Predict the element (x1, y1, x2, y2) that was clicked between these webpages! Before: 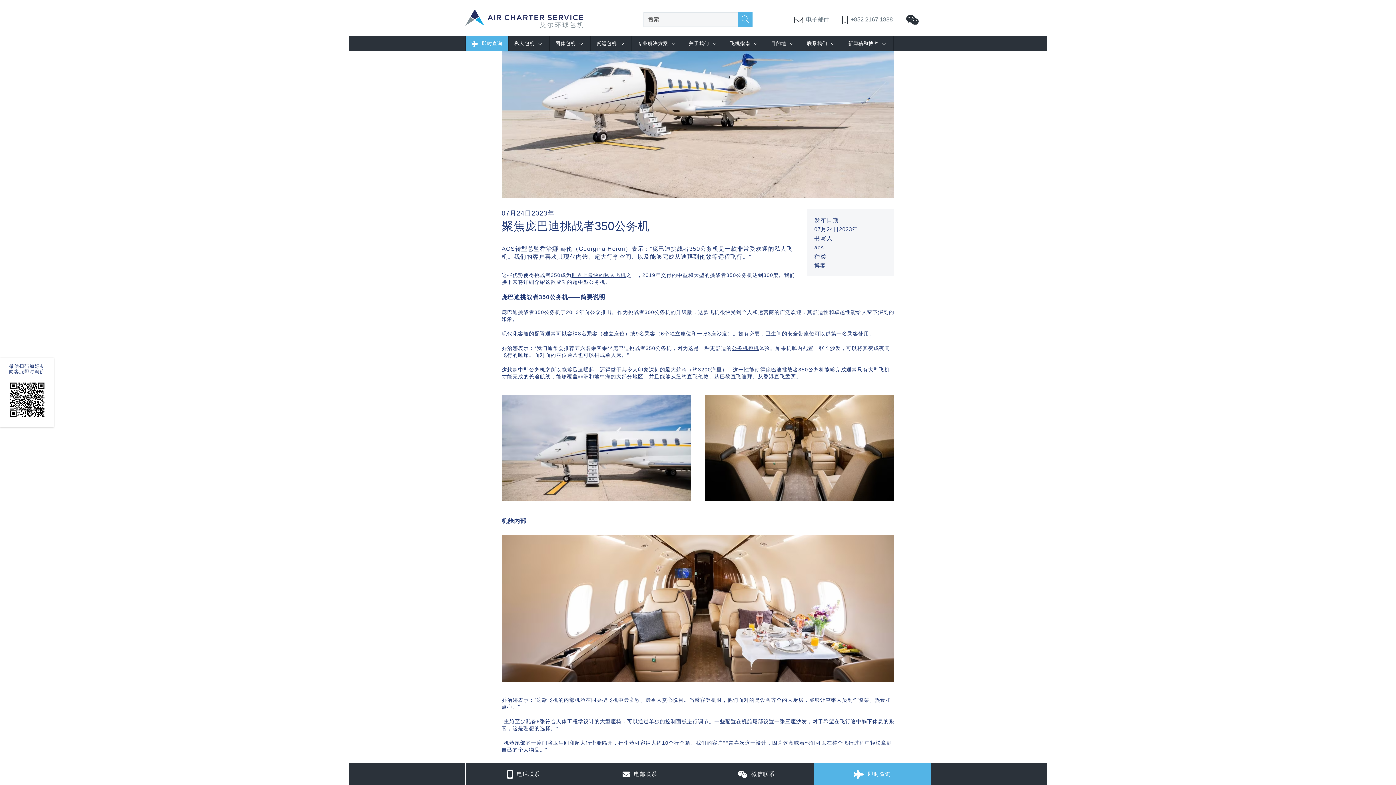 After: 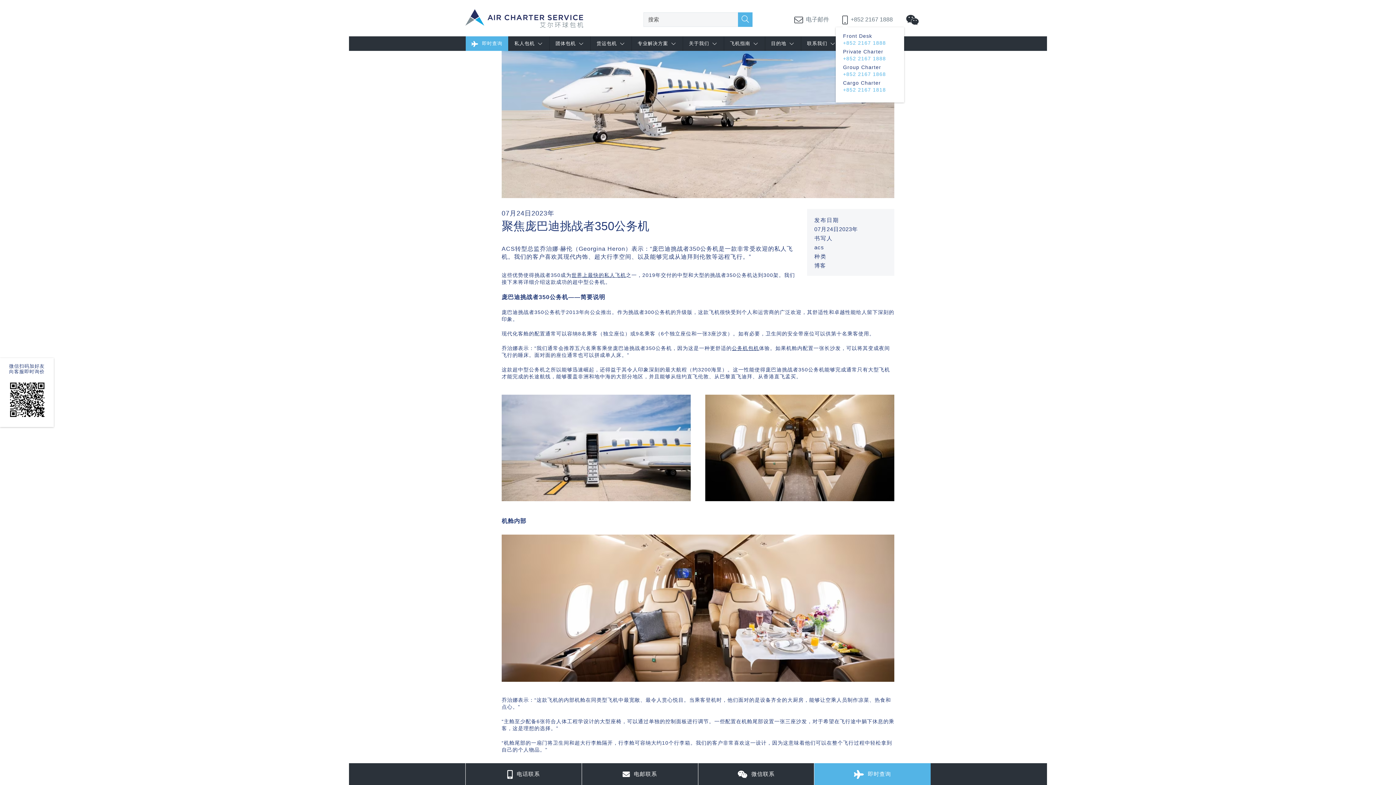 Action: label: +852 2167 1888 bbox: (842, 10, 893, 28)